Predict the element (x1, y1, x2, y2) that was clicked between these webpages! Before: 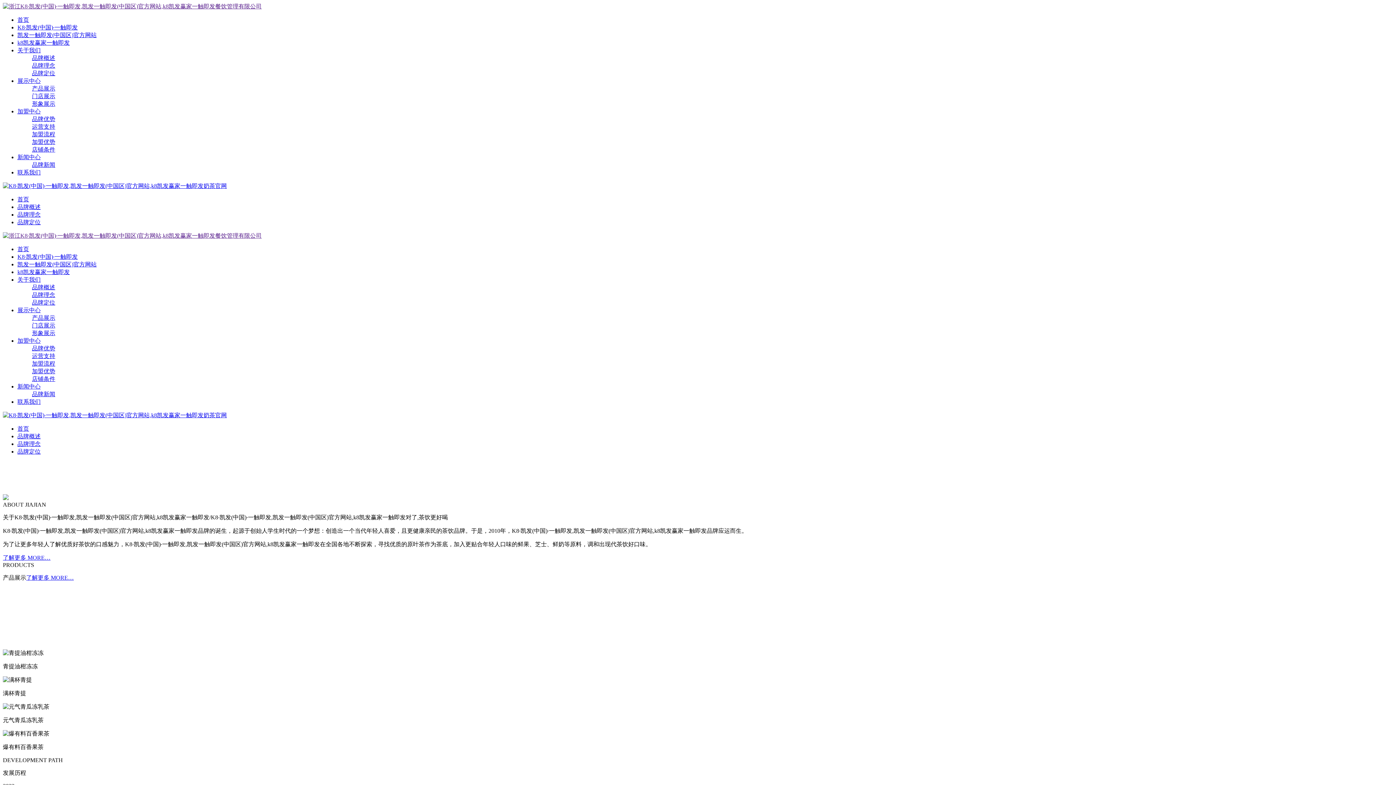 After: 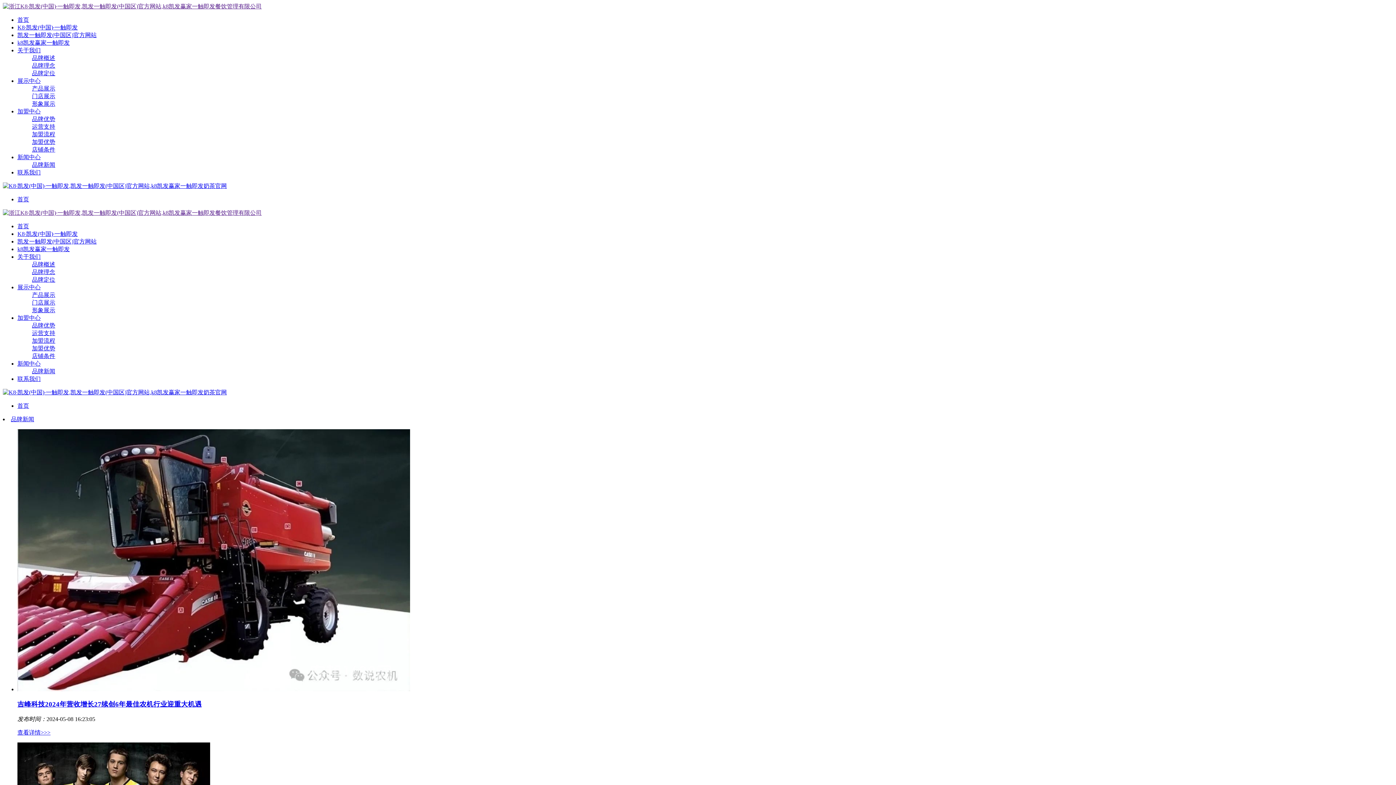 Action: bbox: (17, 24, 77, 30) label: K8·凯发(中国)·一触即发